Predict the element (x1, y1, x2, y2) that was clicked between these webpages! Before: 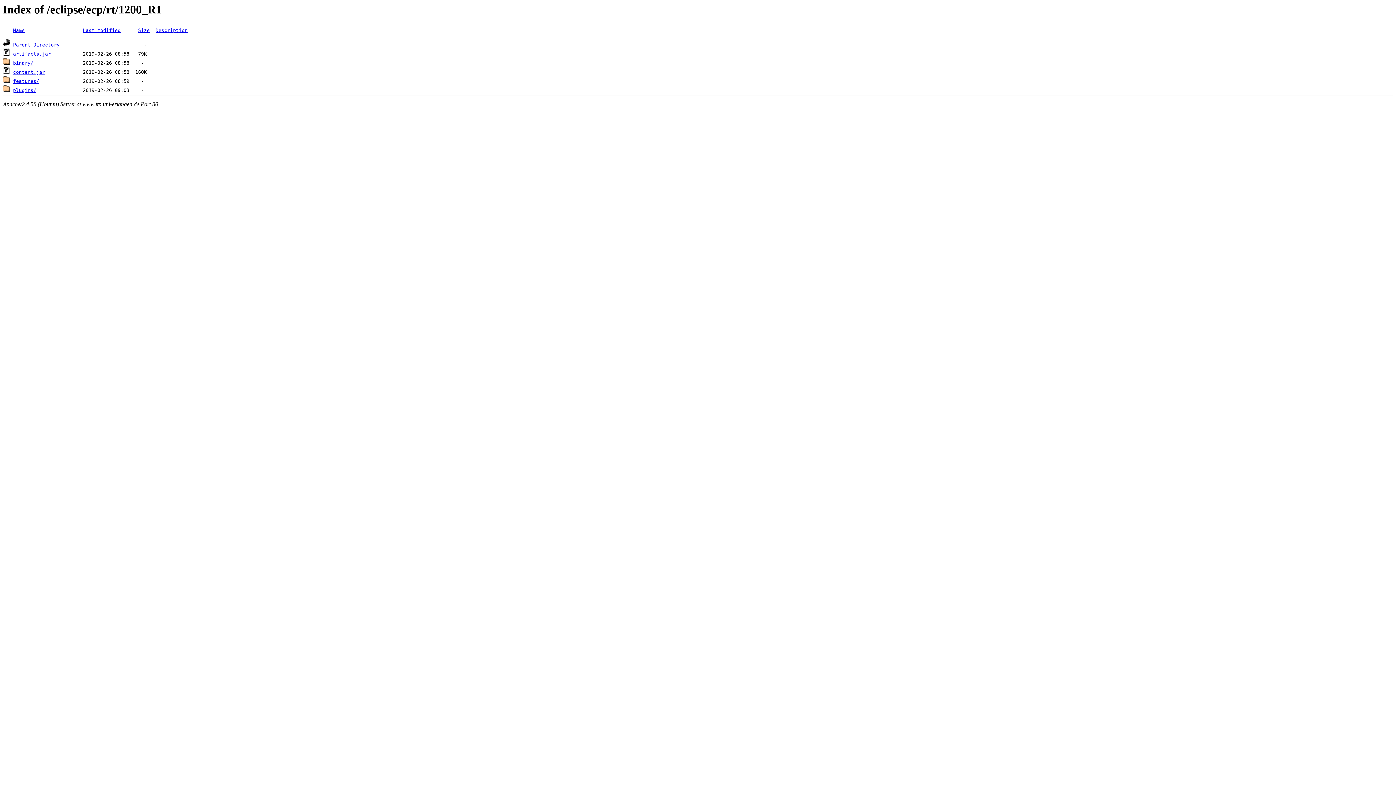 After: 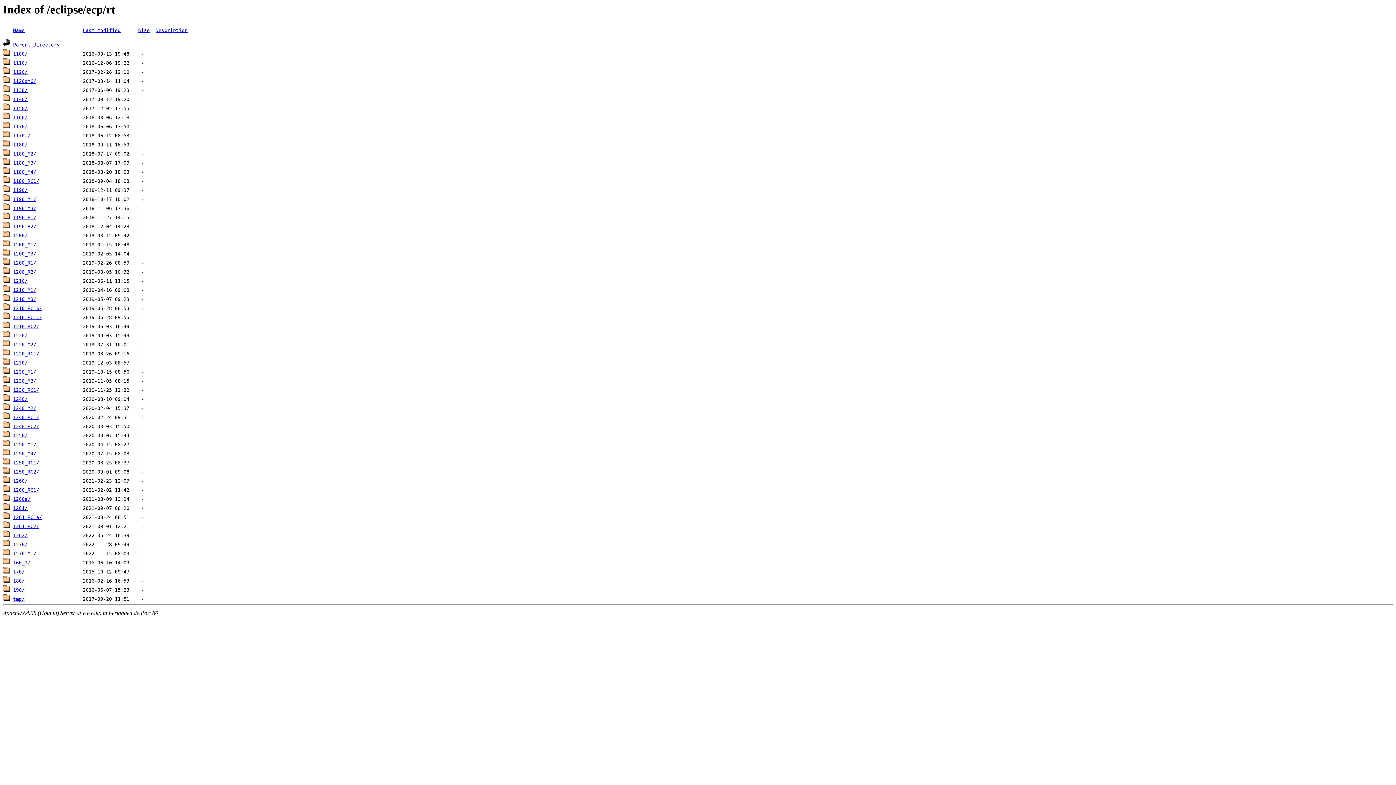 Action: label: Parent Directory bbox: (13, 42, 59, 47)